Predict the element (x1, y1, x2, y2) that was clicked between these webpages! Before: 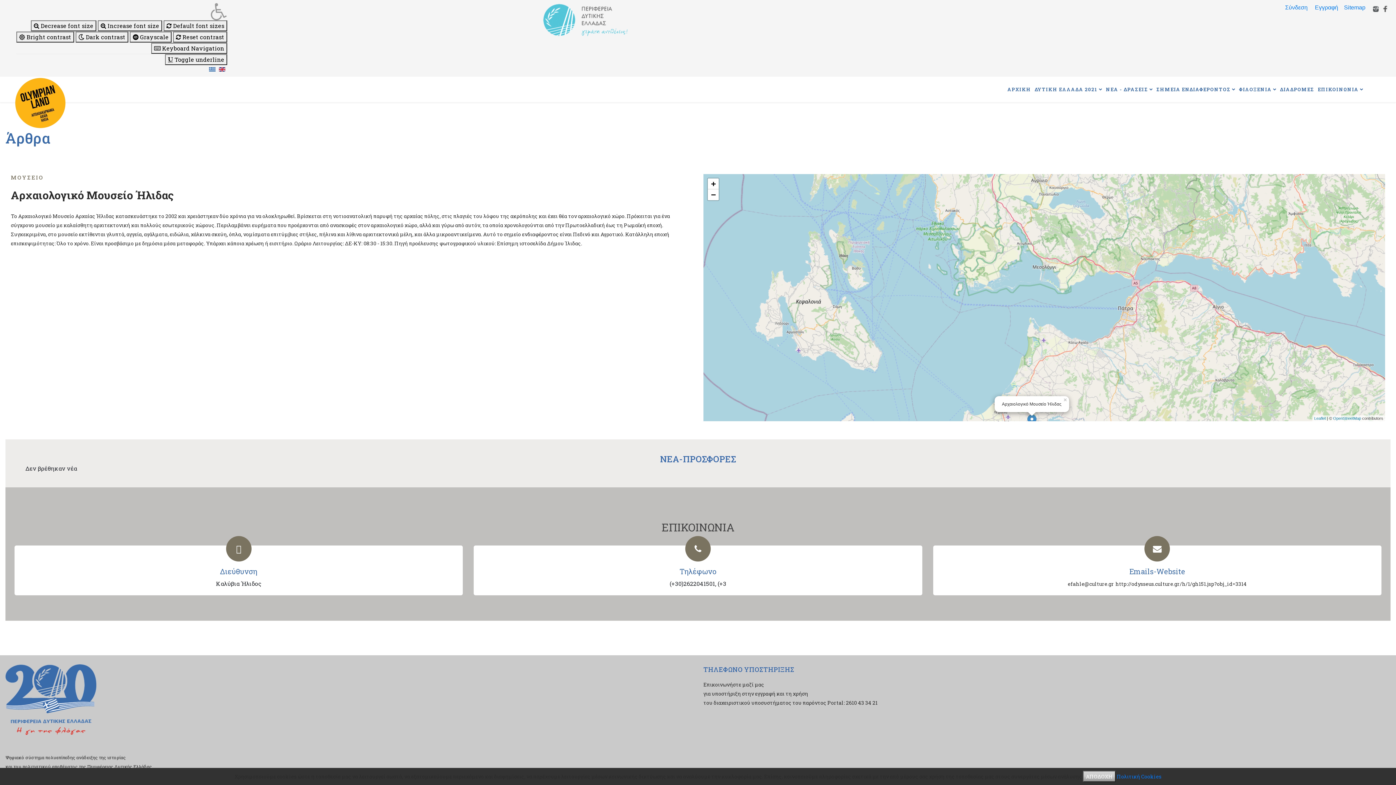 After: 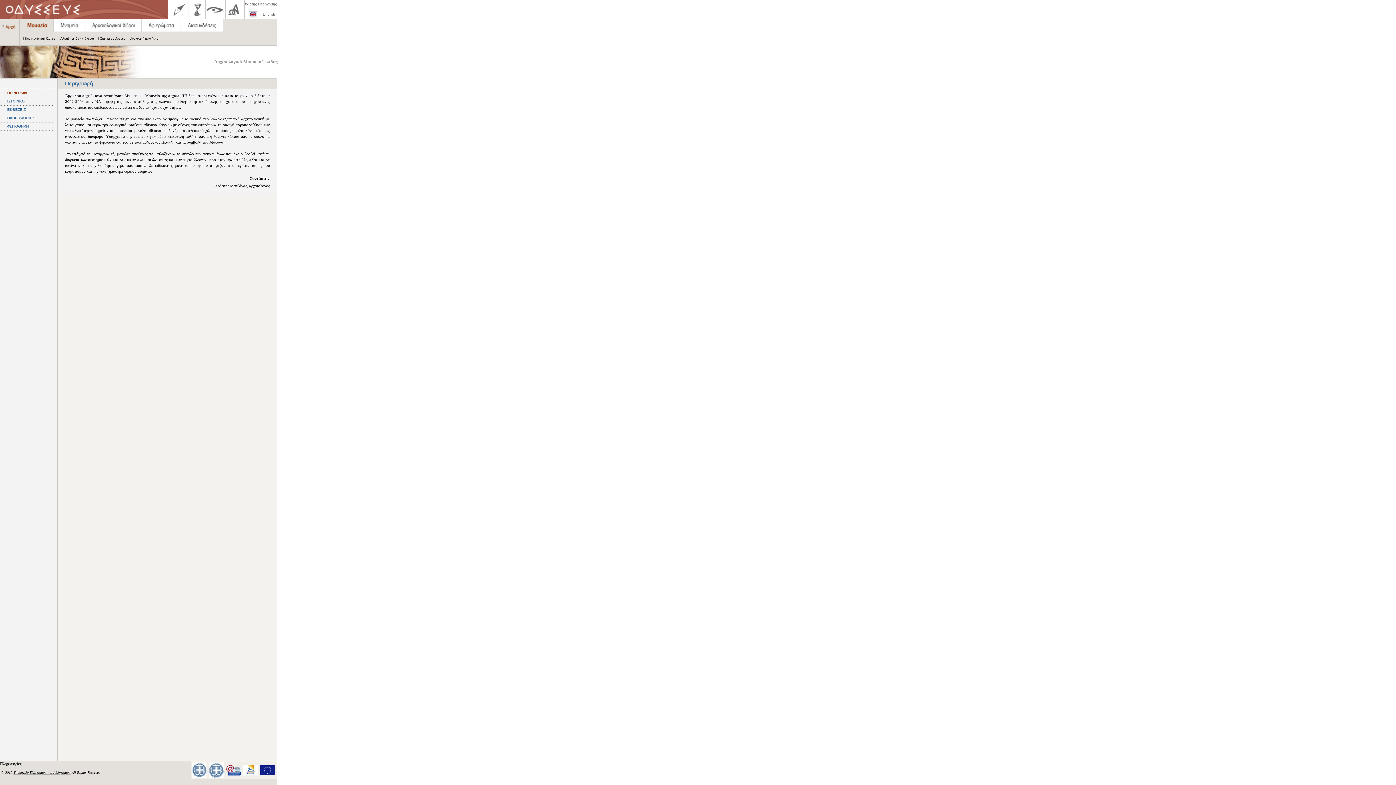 Action: label: http://odysseus.culture.gr/h/1/gh151.jsp?obj_id=3314 bbox: (1115, 580, 1247, 587)